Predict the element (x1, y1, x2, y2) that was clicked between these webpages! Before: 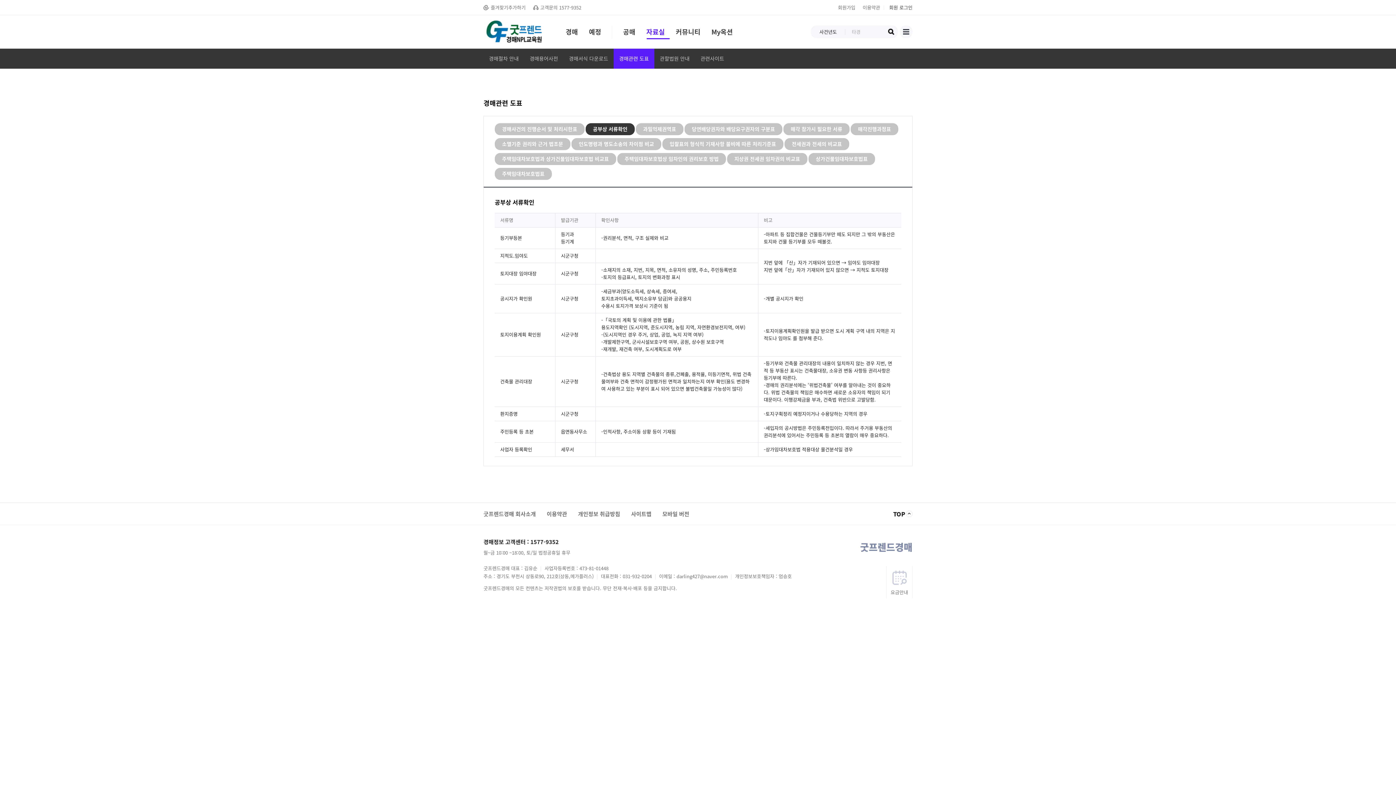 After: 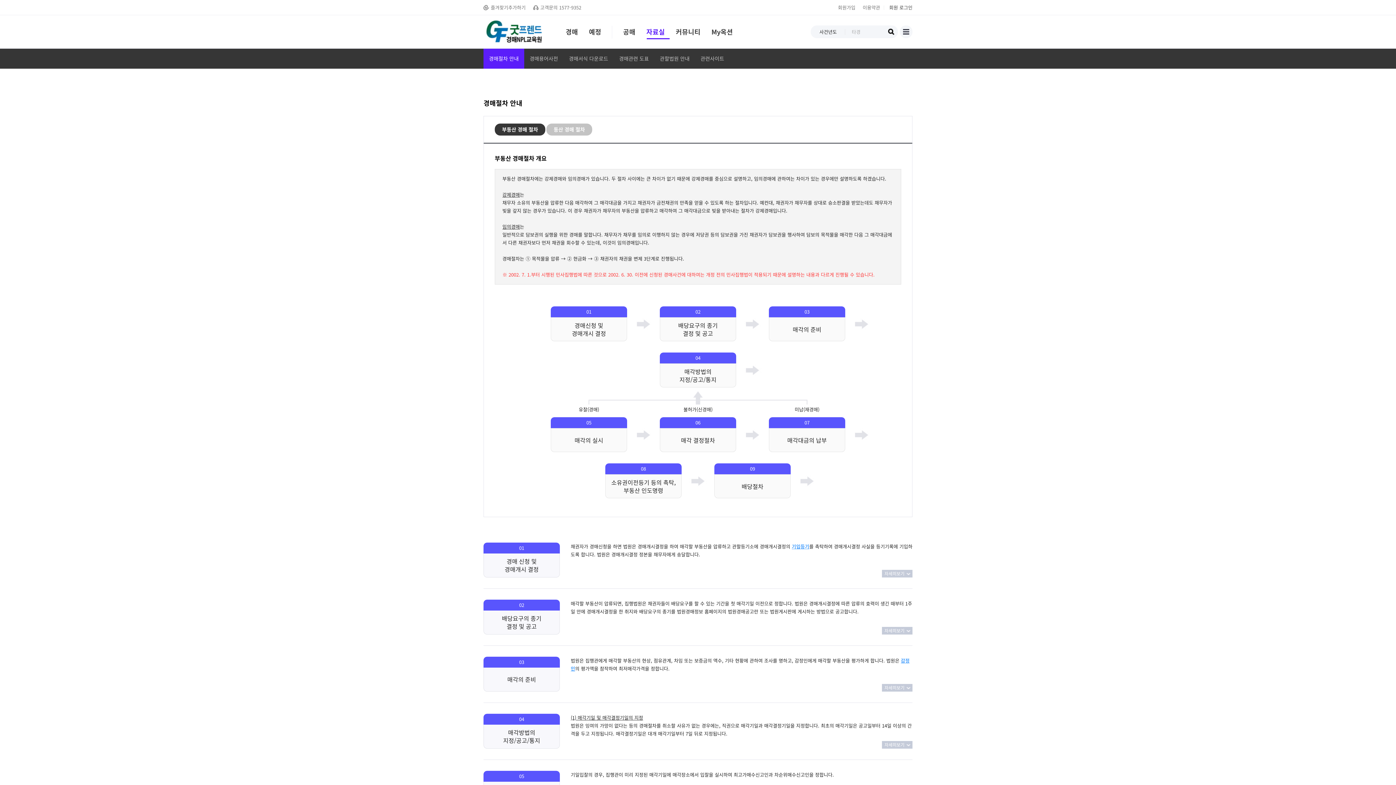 Action: bbox: (483, 48, 524, 68) label: 경매절차 안내